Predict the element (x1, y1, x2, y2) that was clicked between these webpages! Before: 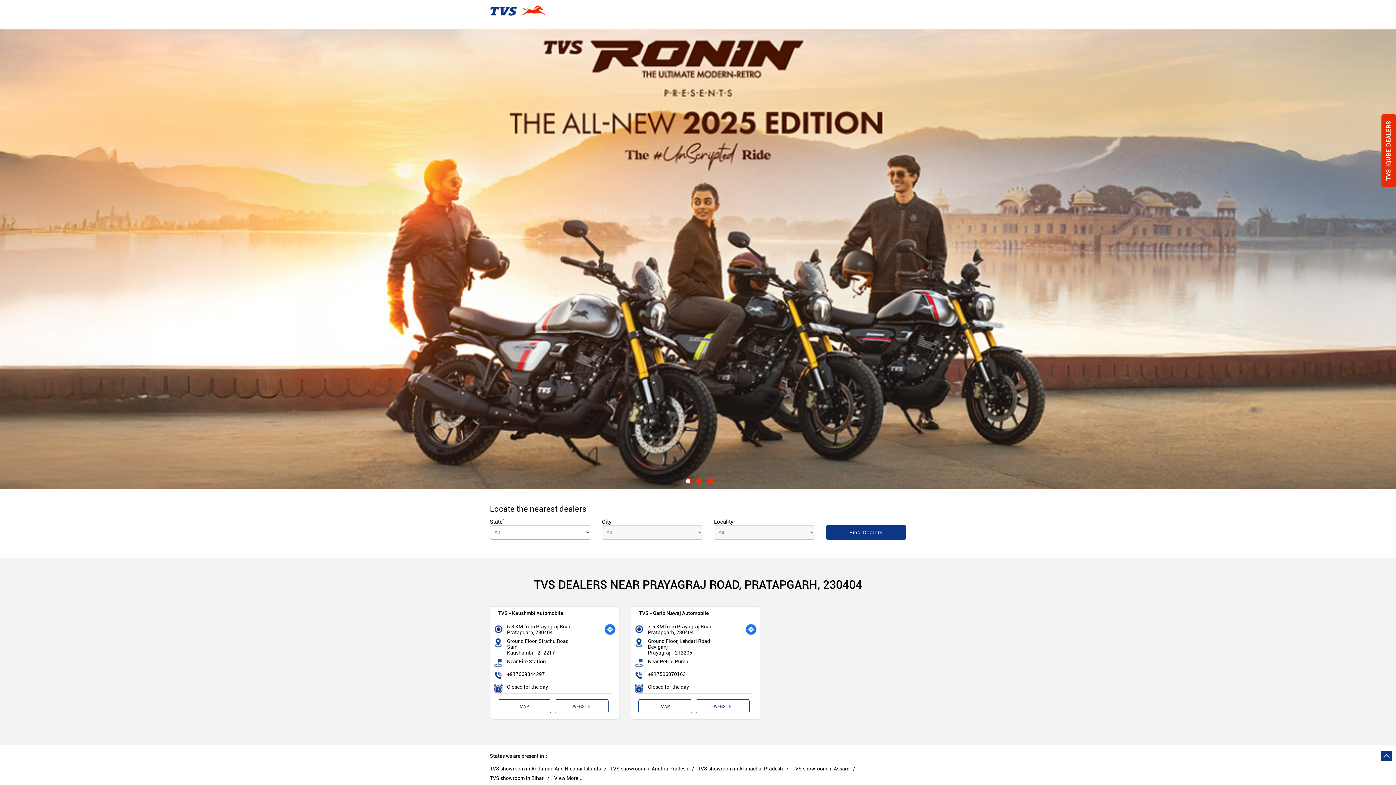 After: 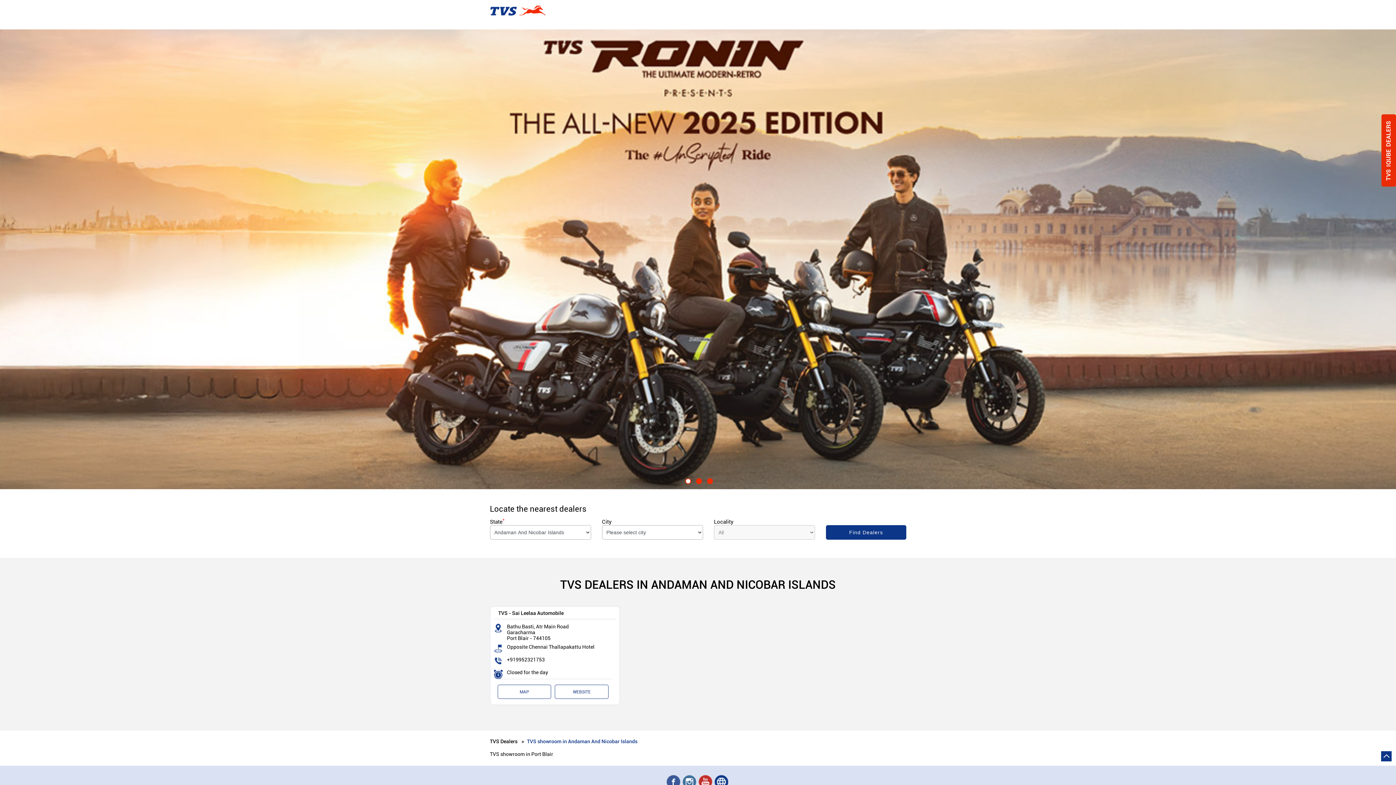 Action: label: TVS showroom in Andaman And Nicobar Islands bbox: (490, 766, 606, 772)